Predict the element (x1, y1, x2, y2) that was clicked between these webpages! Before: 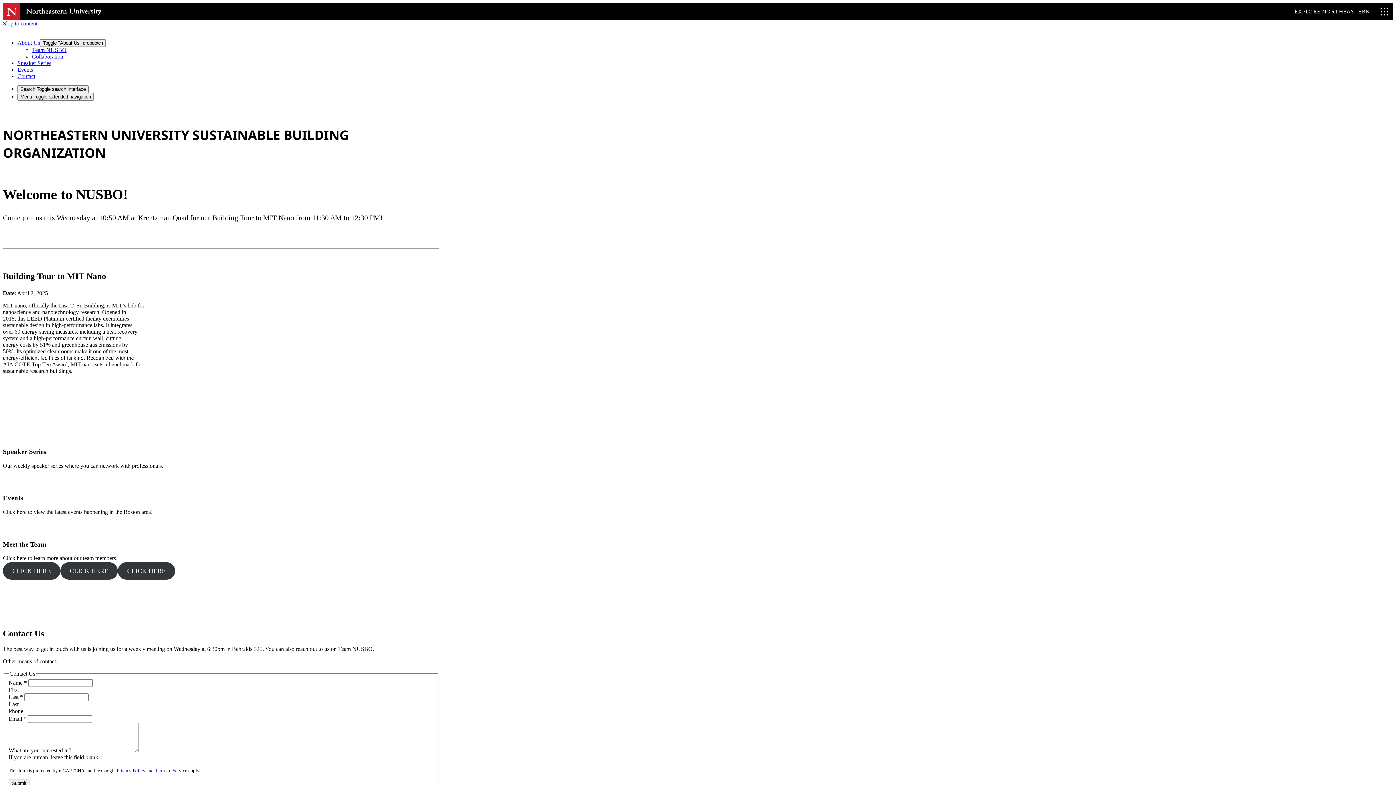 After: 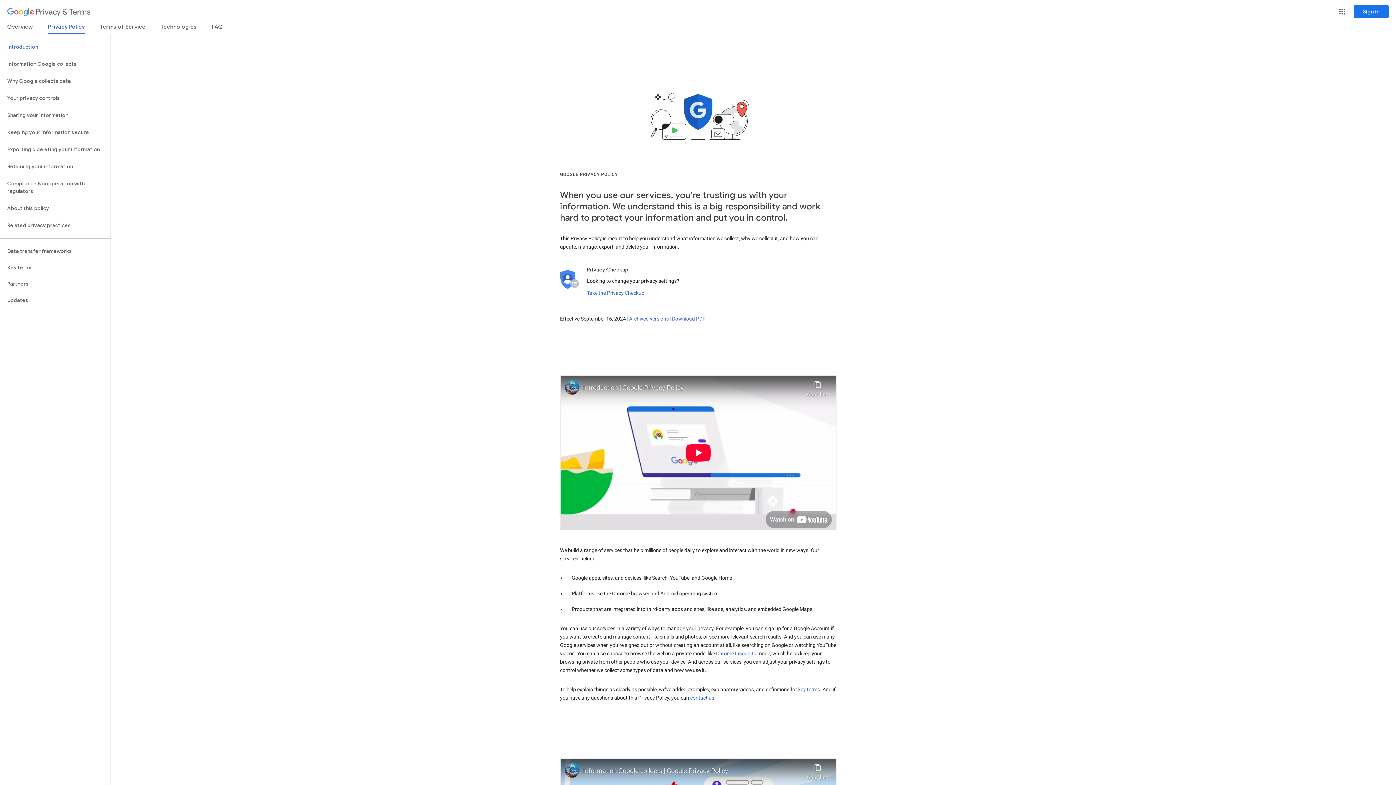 Action: label: Privacy Policy bbox: (116, 768, 145, 773)